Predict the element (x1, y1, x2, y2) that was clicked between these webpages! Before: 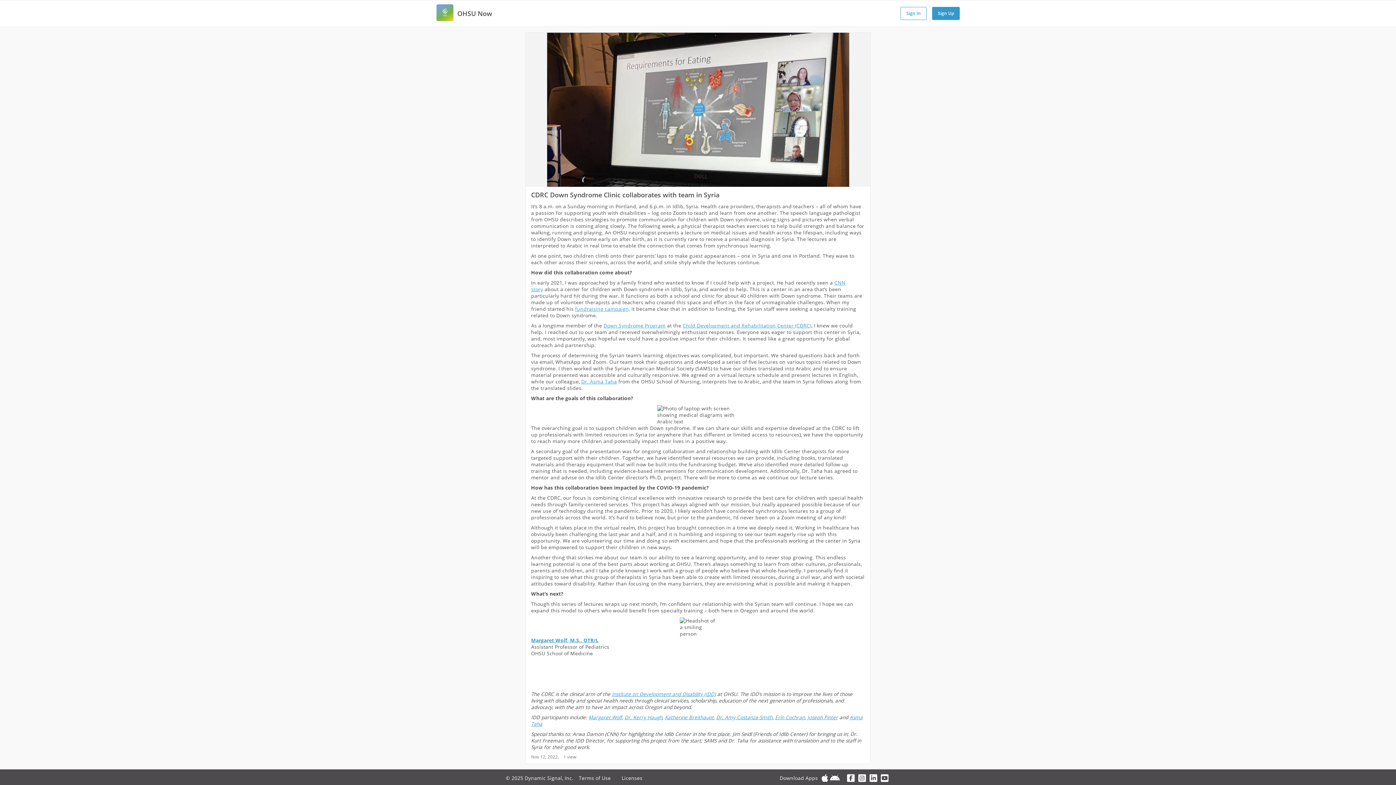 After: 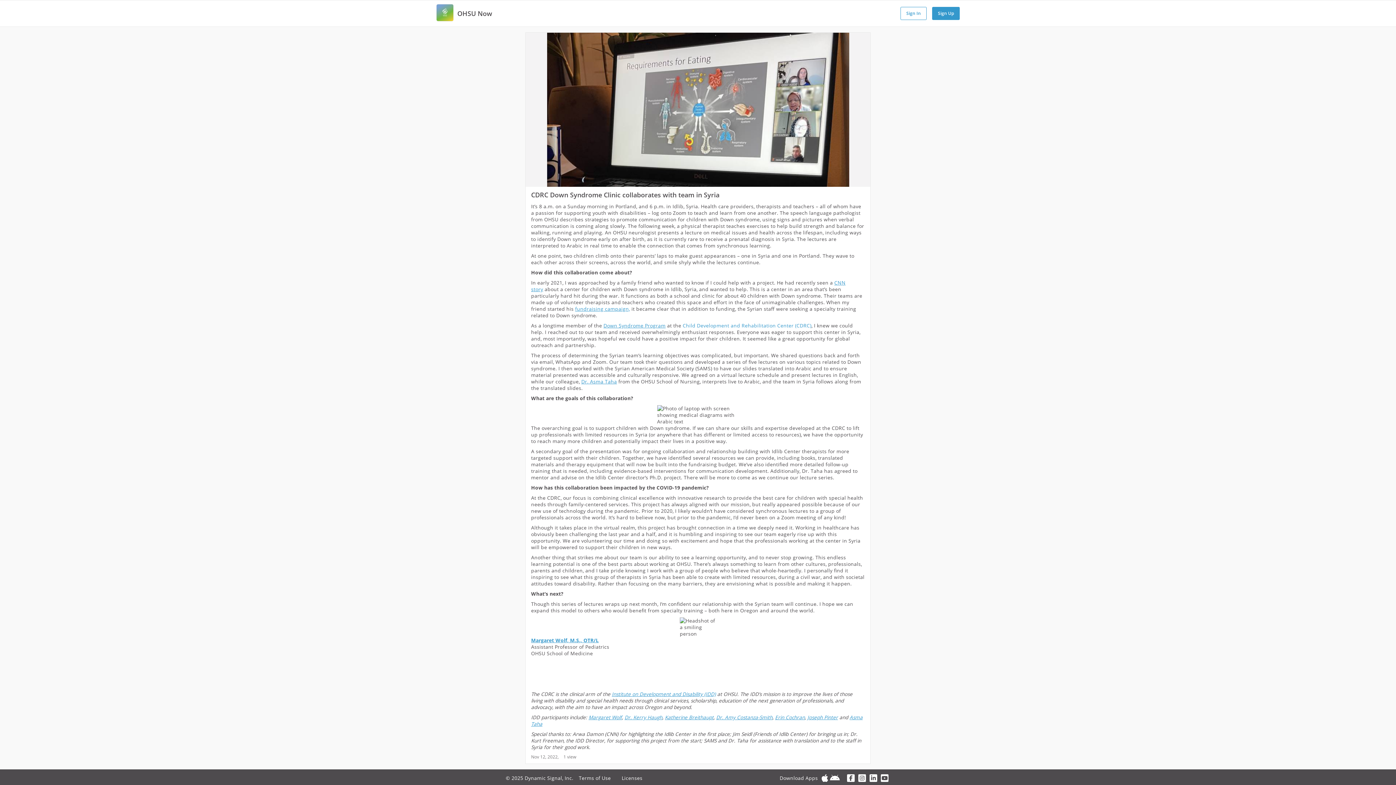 Action: bbox: (682, 322, 811, 329) label: Child Development and Rehabilitation Center (CDRC)